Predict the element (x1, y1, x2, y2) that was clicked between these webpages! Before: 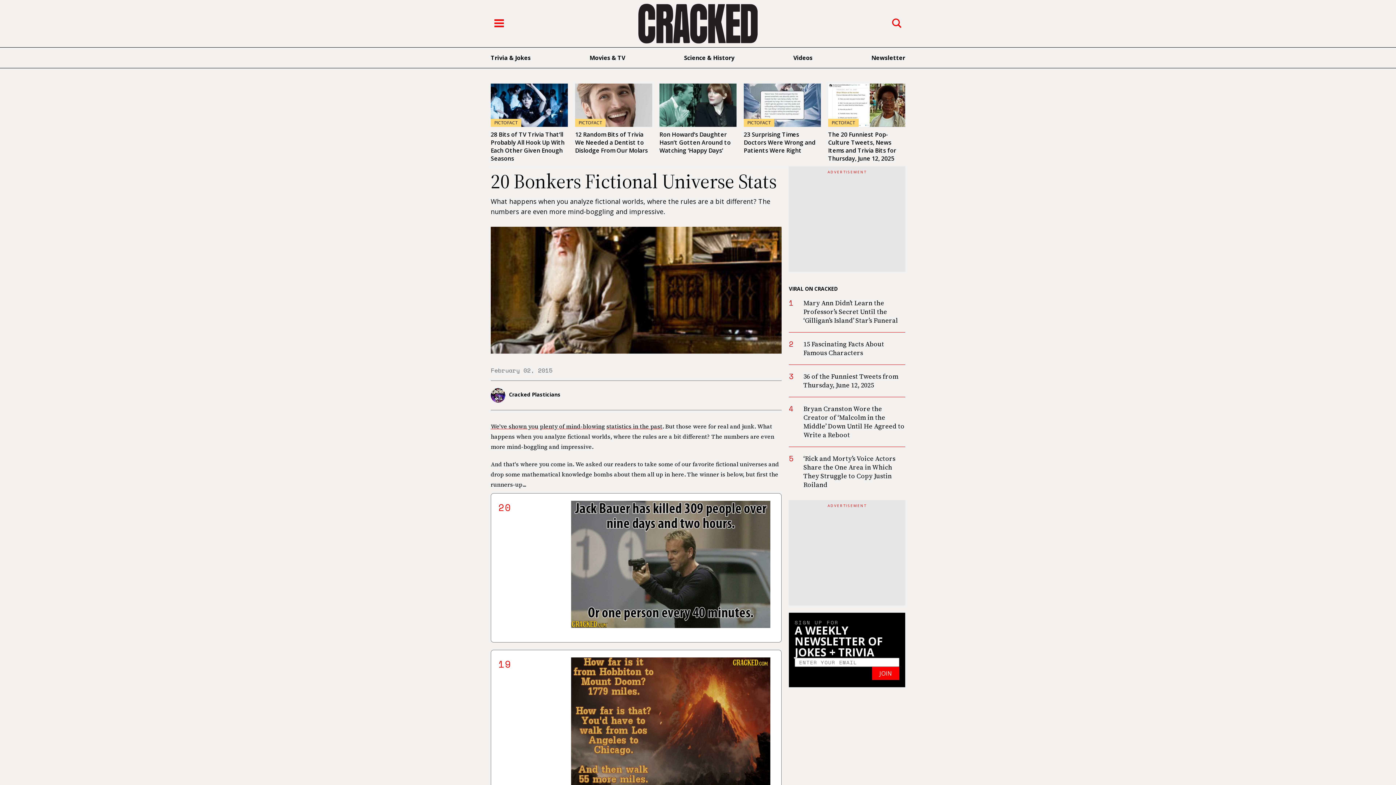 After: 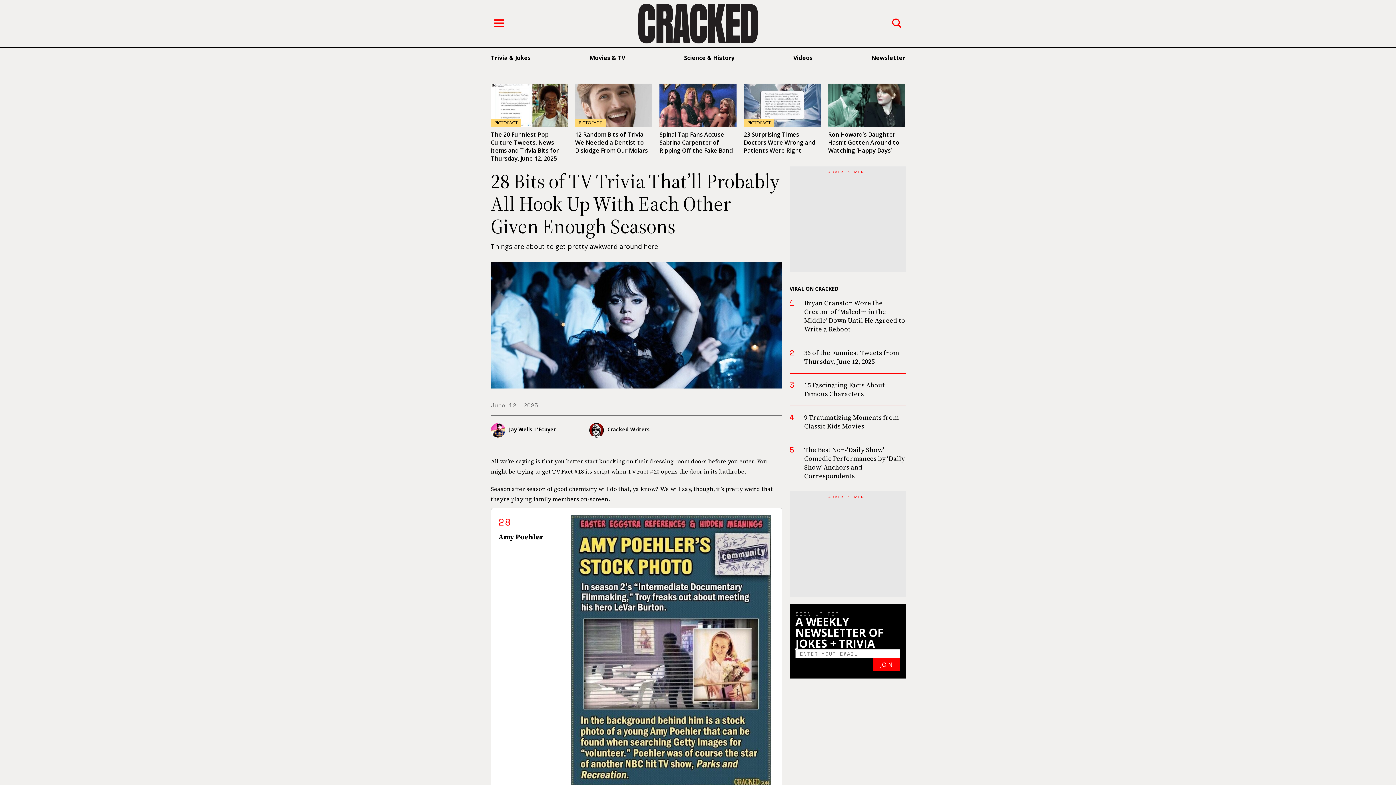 Action: bbox: (490, 83, 568, 127) label: PICTOFACT